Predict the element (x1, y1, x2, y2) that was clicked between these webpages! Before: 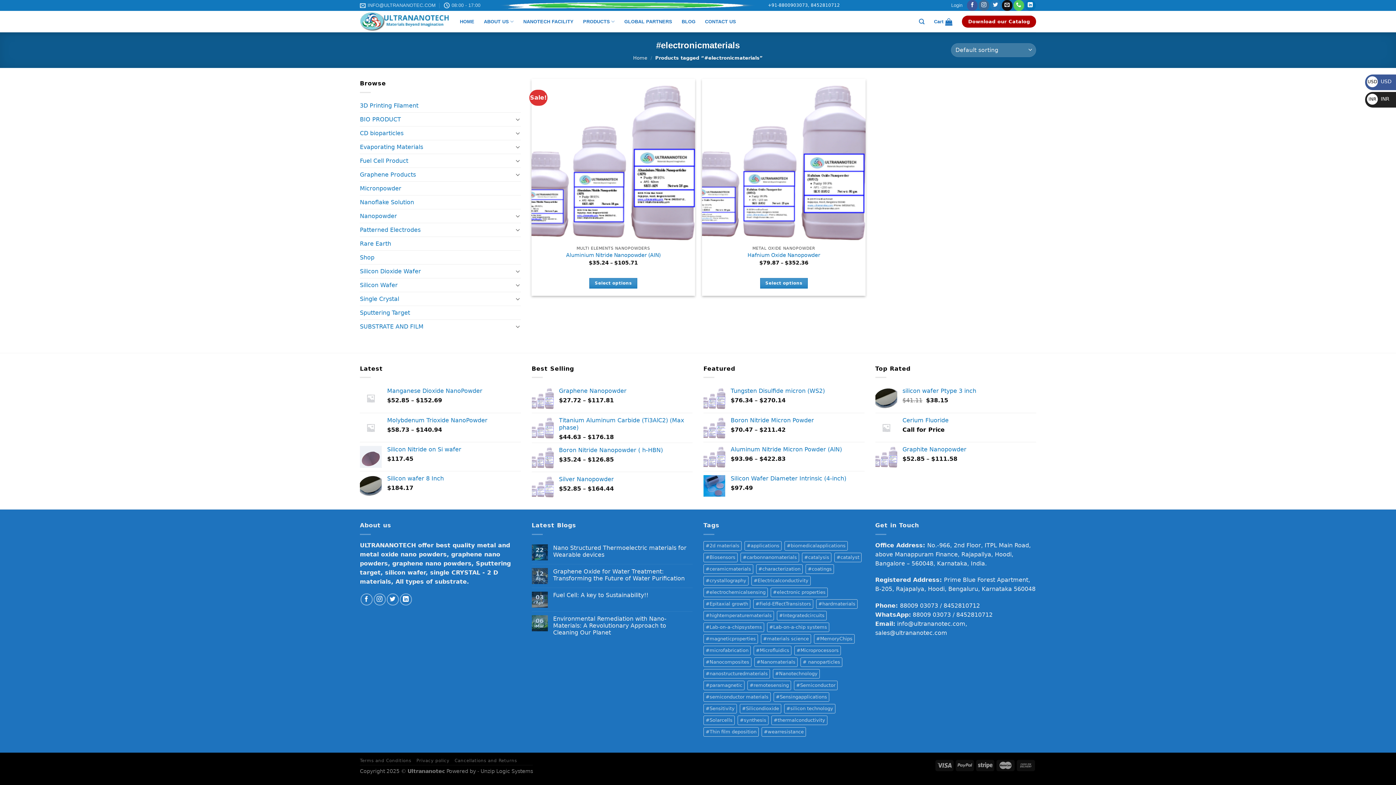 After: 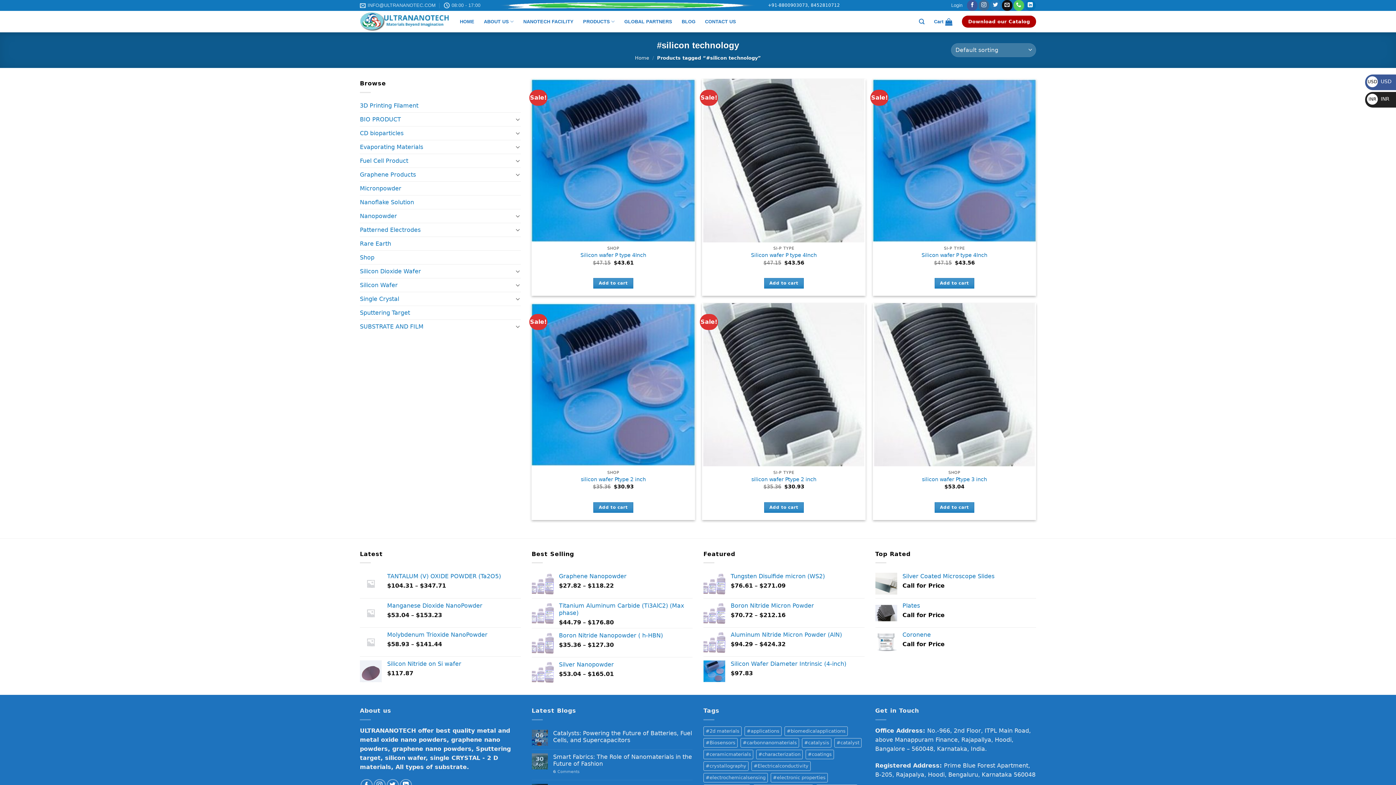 Action: label: #silicon technology (6 products) bbox: (784, 704, 835, 713)